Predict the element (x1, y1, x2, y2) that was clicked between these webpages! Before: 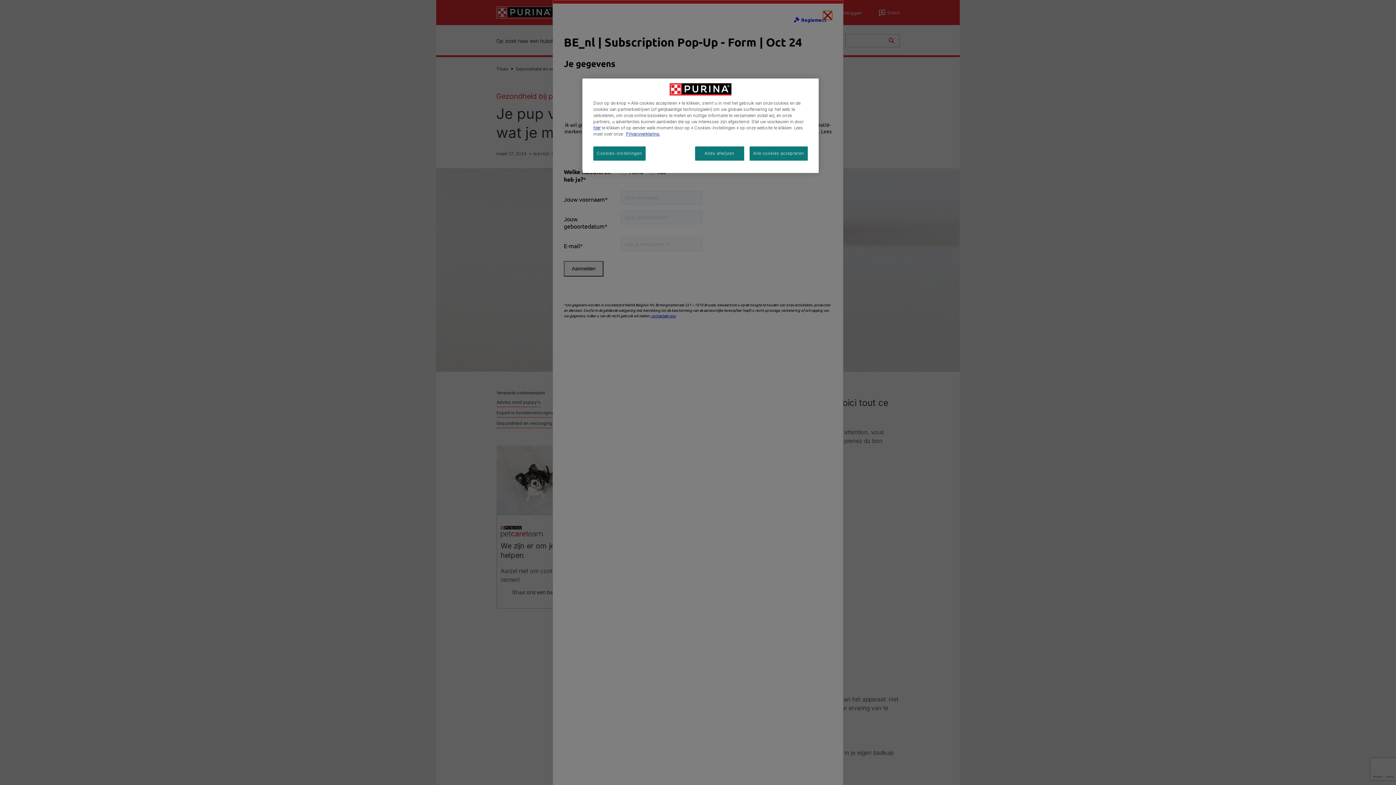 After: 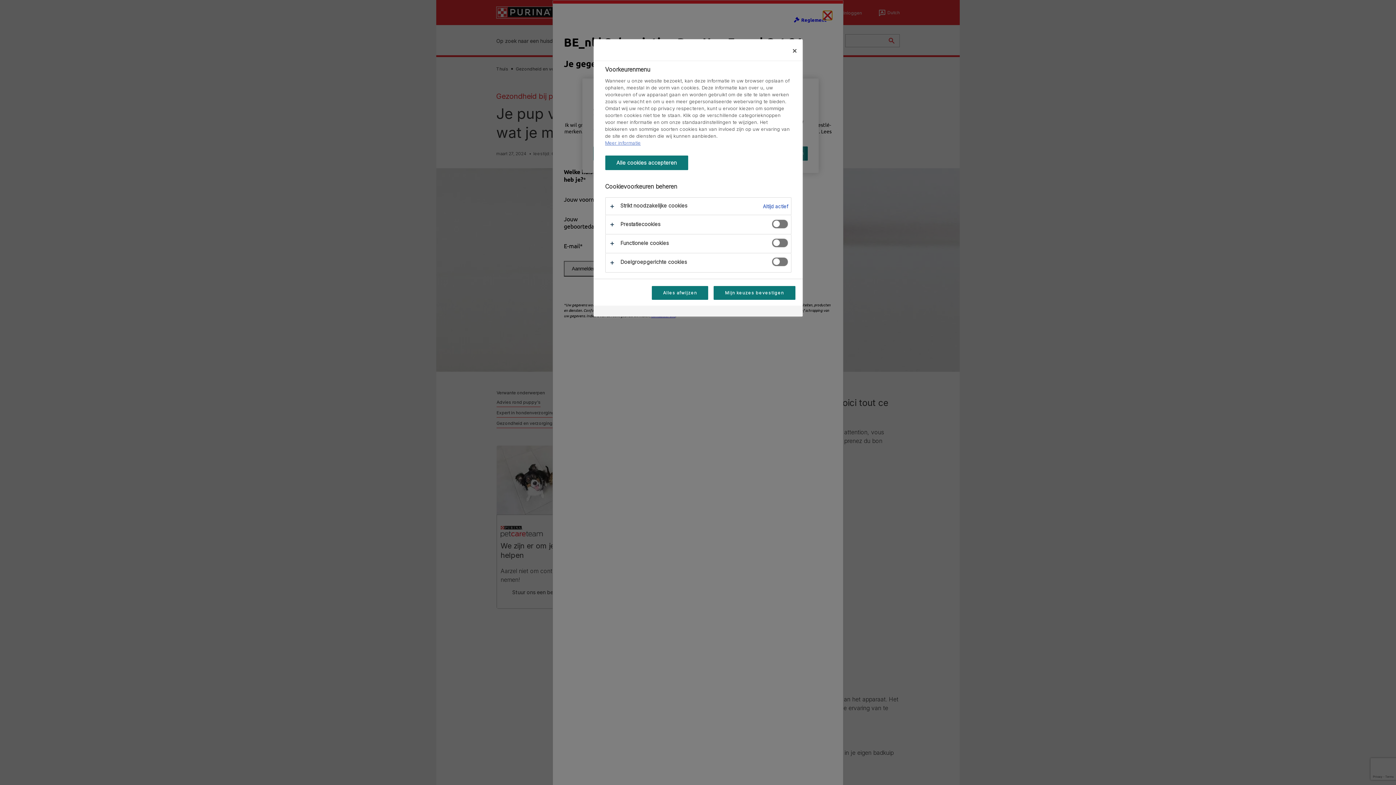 Action: label: Cookies-instellingen bbox: (593, 146, 645, 160)